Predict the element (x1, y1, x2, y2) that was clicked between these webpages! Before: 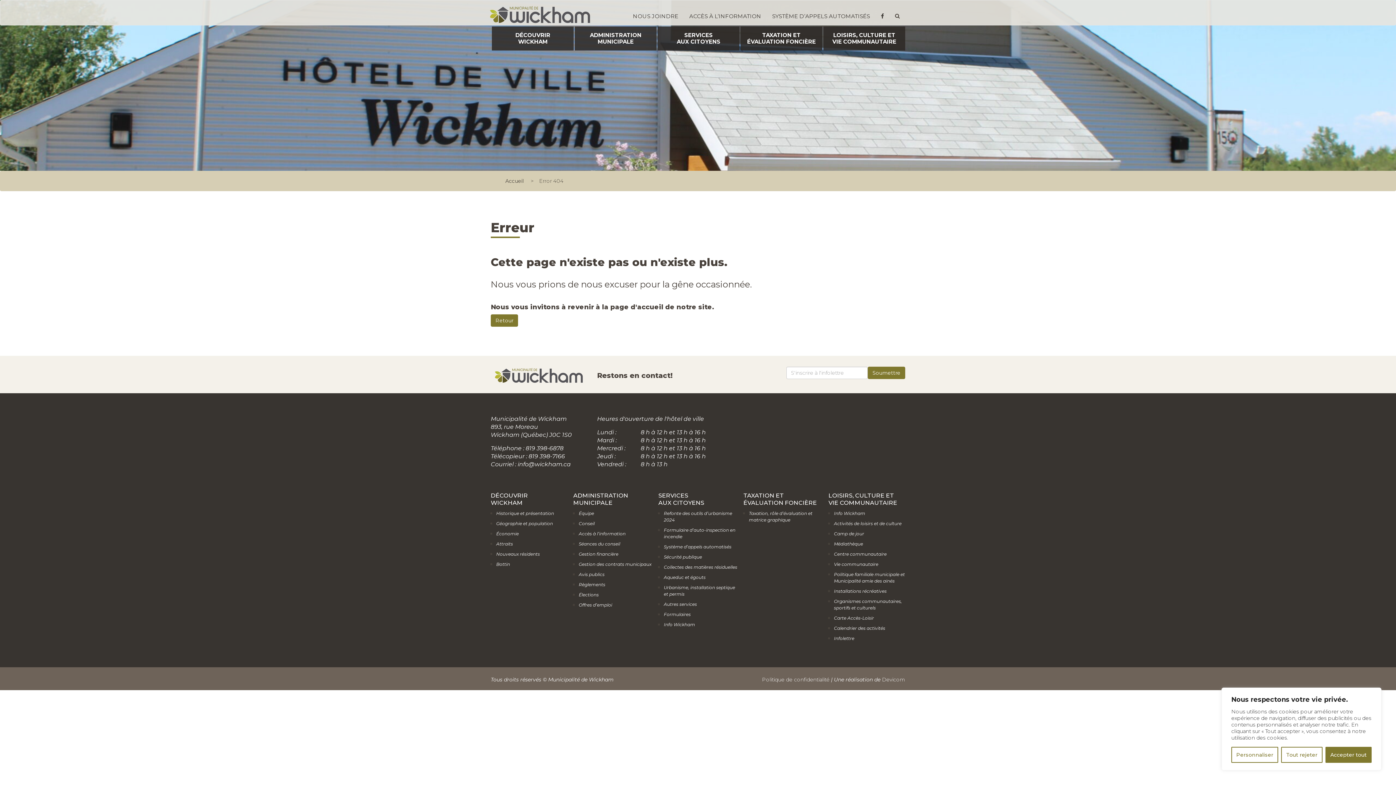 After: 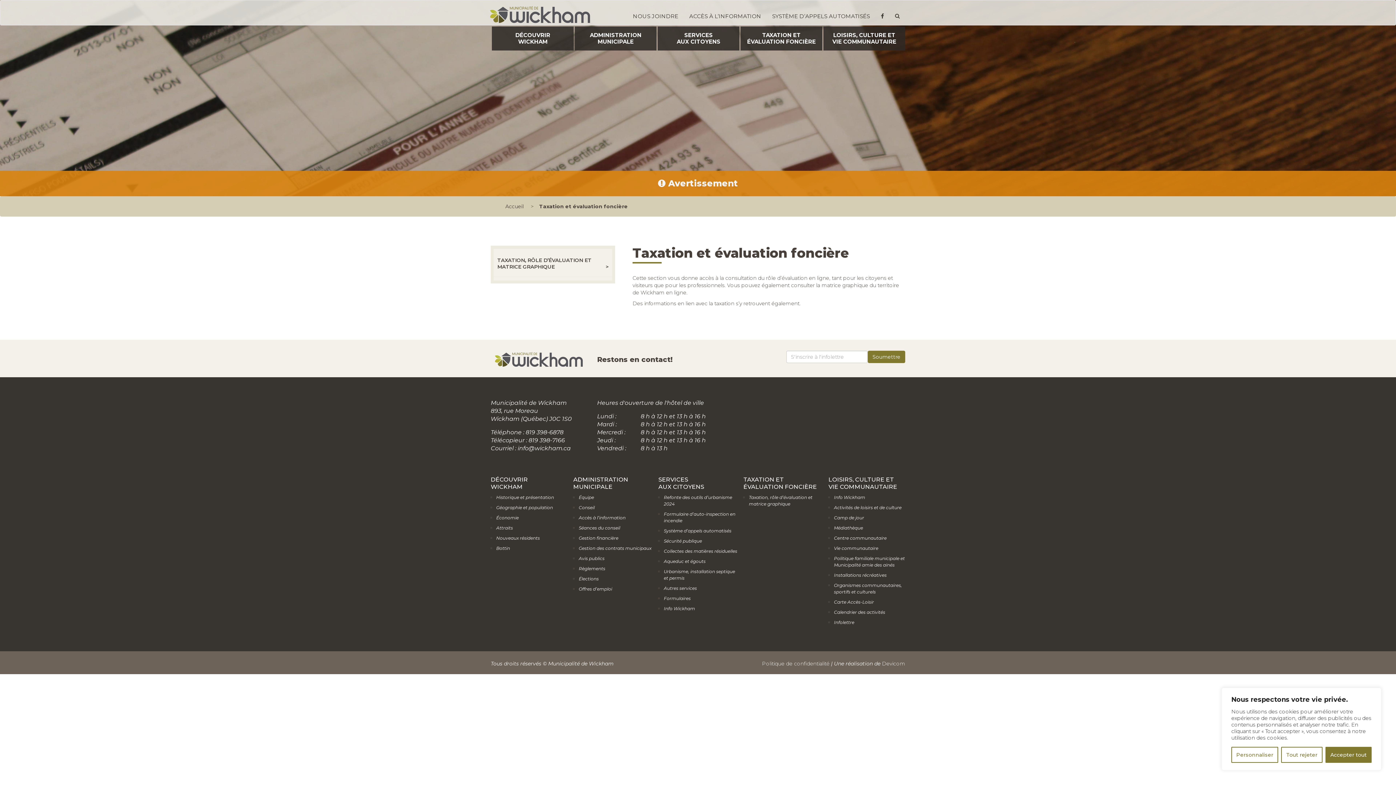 Action: label: TAXATION ET
ÉVALUATION FONCIÈRE bbox: (740, 26, 822, 50)